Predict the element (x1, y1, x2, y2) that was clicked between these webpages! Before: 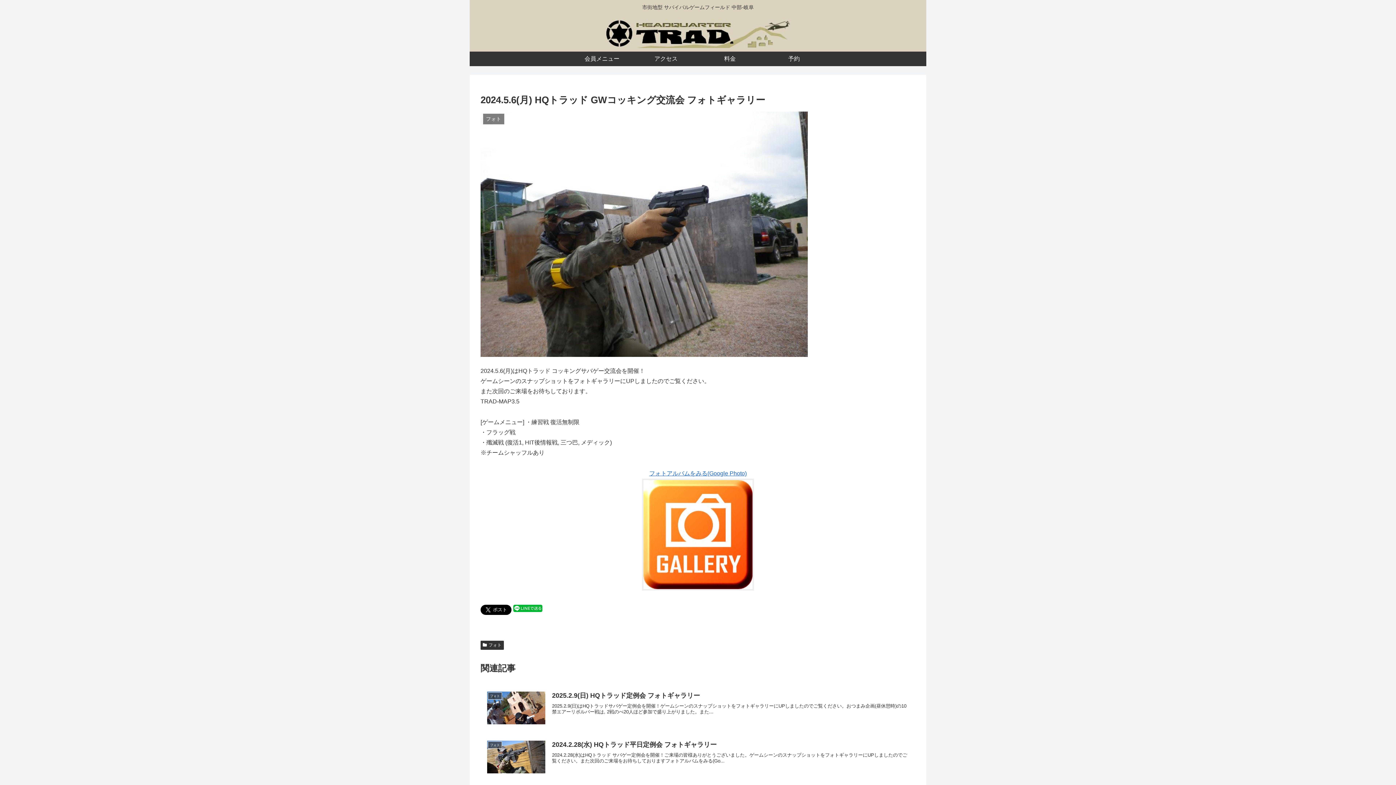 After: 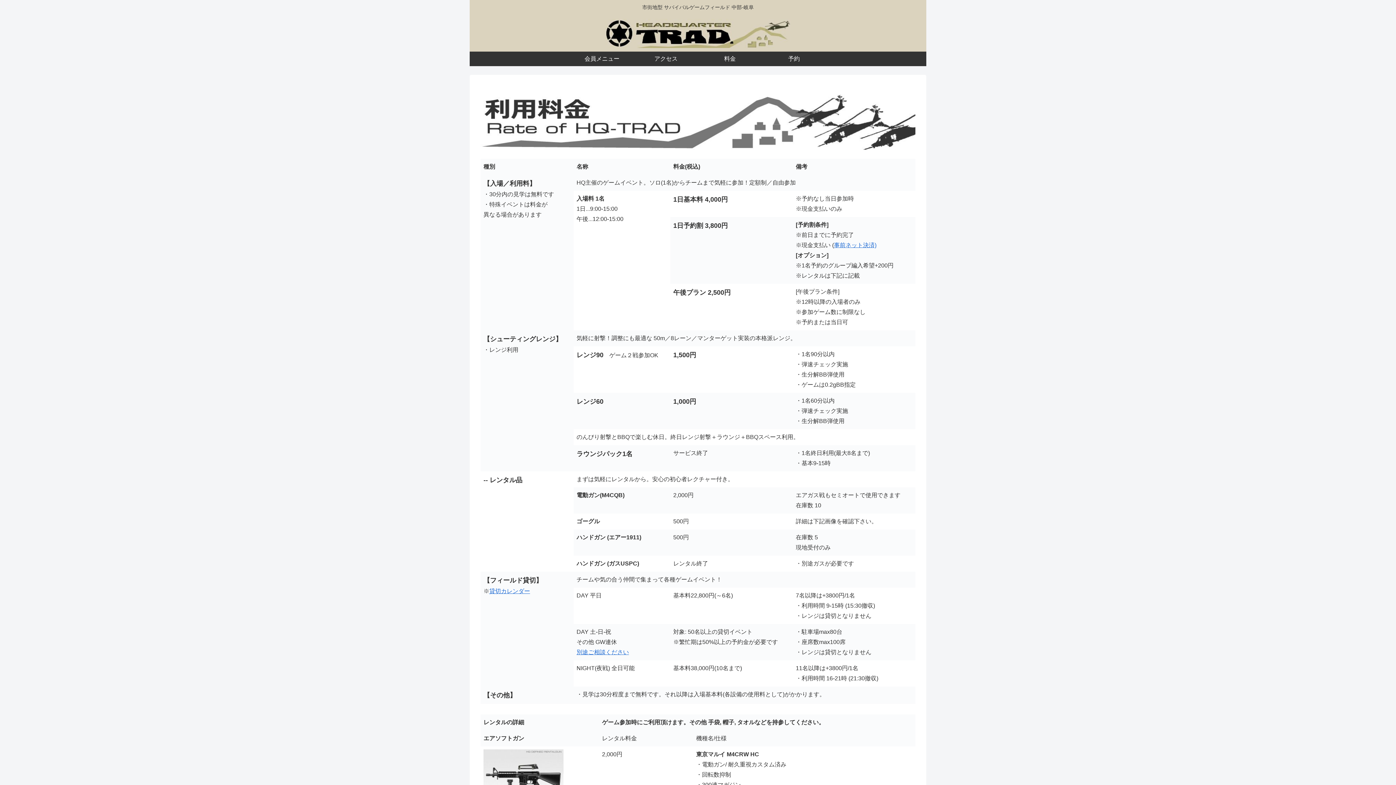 Action: bbox: (698, 51, 762, 66) label: 料金